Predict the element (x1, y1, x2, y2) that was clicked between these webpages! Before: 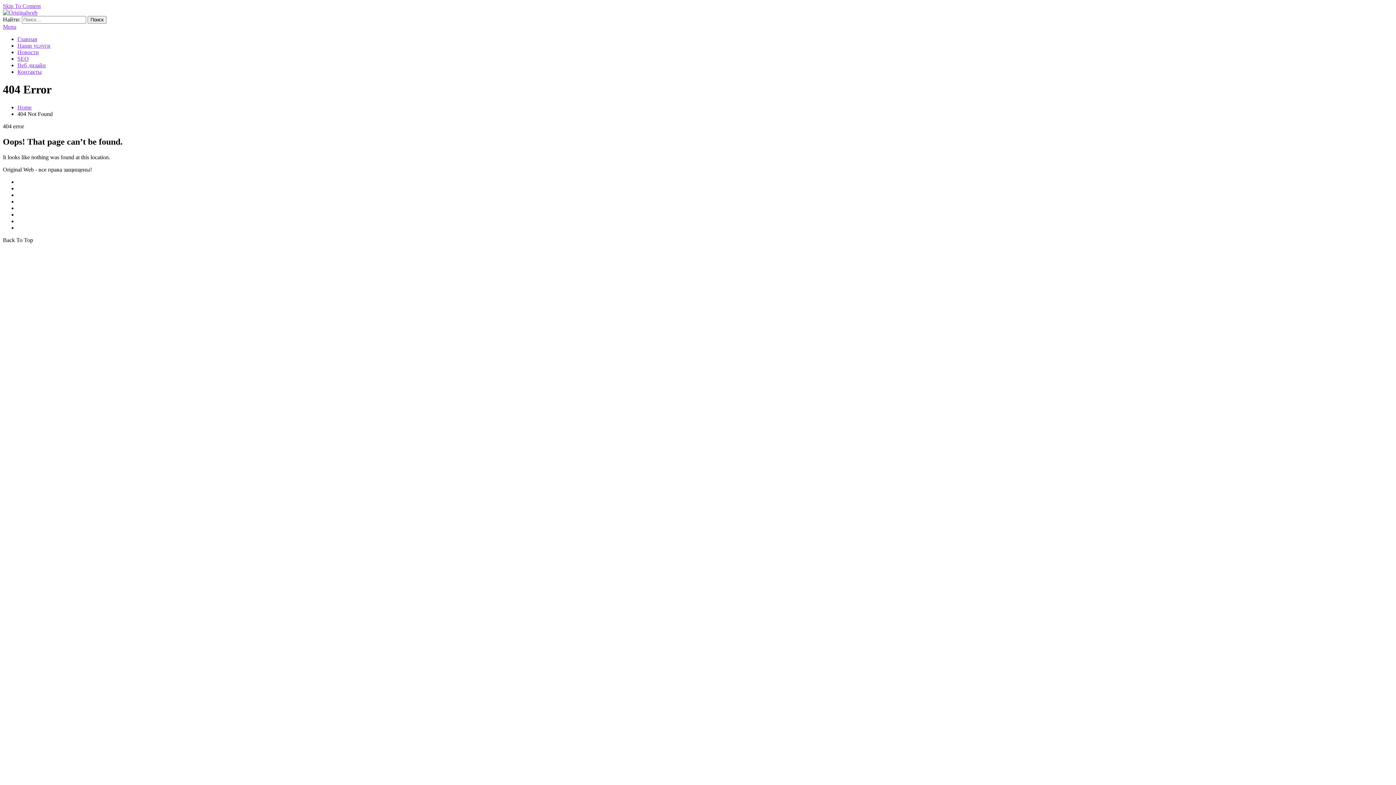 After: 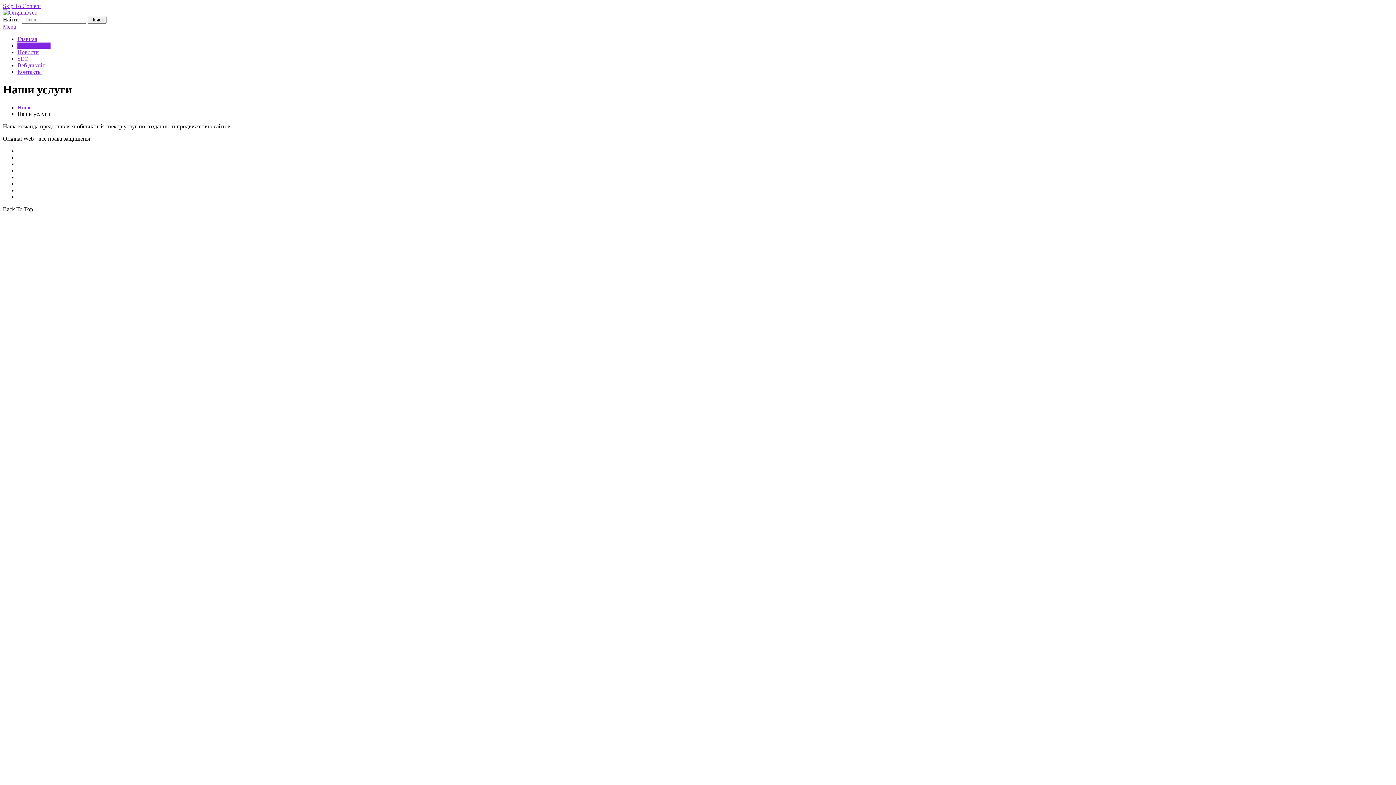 Action: bbox: (17, 42, 50, 48) label: Наши услуги